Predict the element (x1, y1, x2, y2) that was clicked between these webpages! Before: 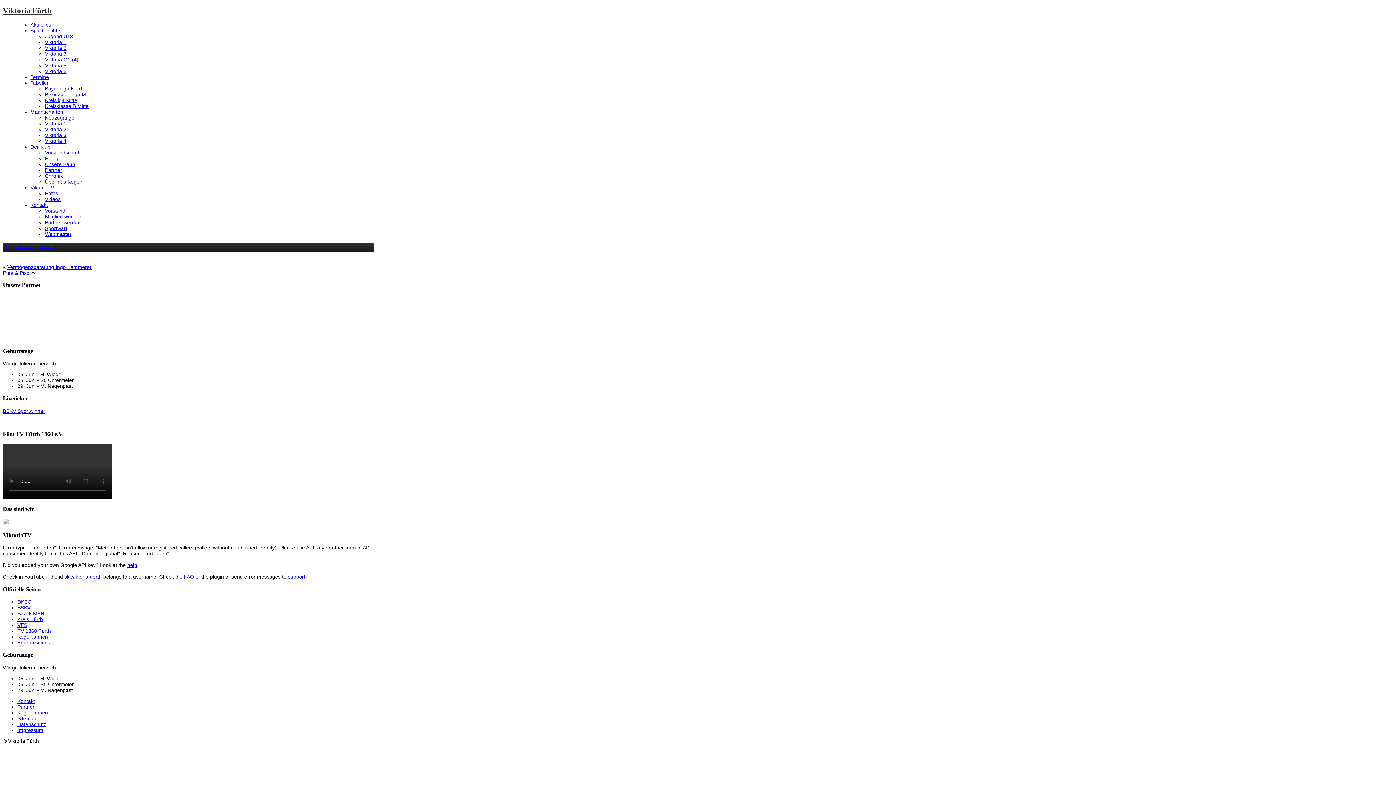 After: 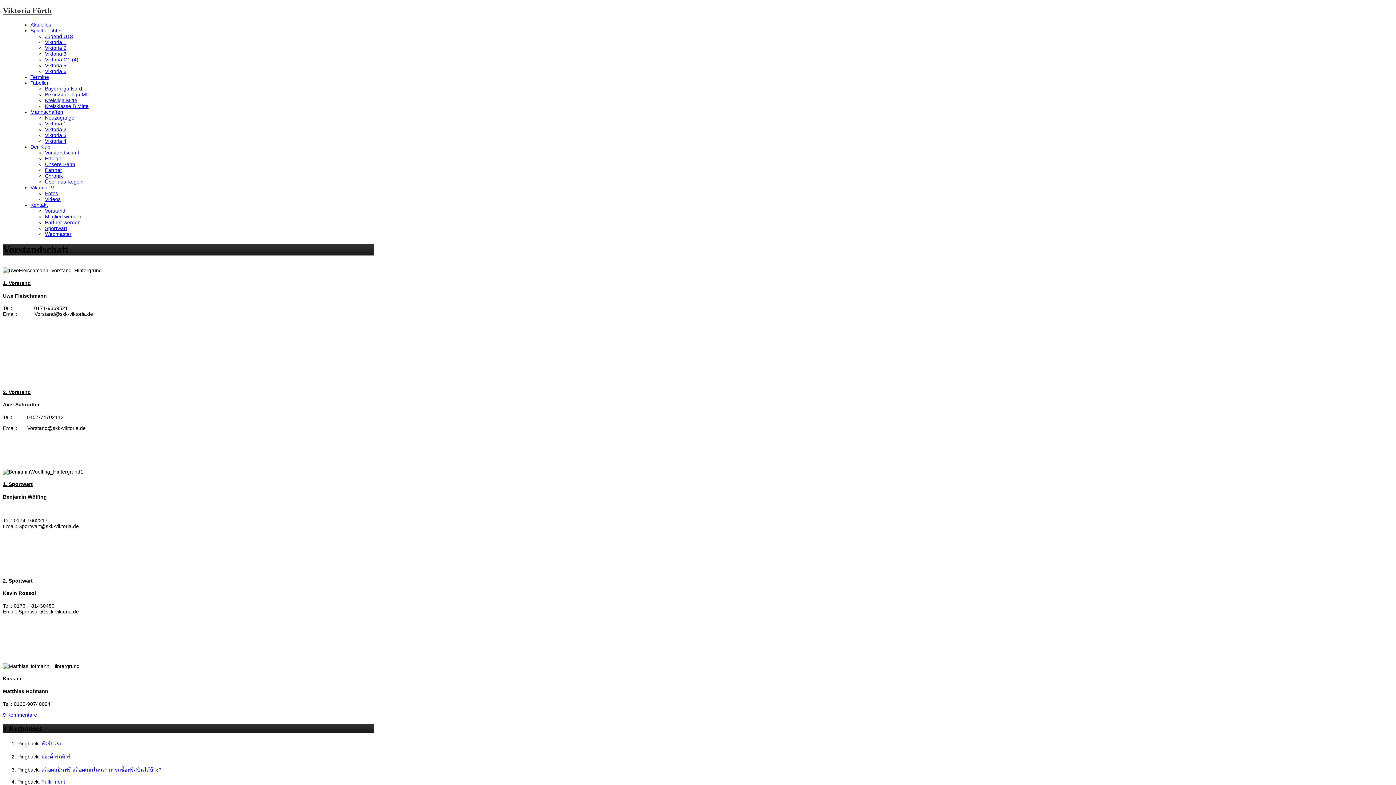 Action: label: Der Klub bbox: (30, 143, 50, 149)